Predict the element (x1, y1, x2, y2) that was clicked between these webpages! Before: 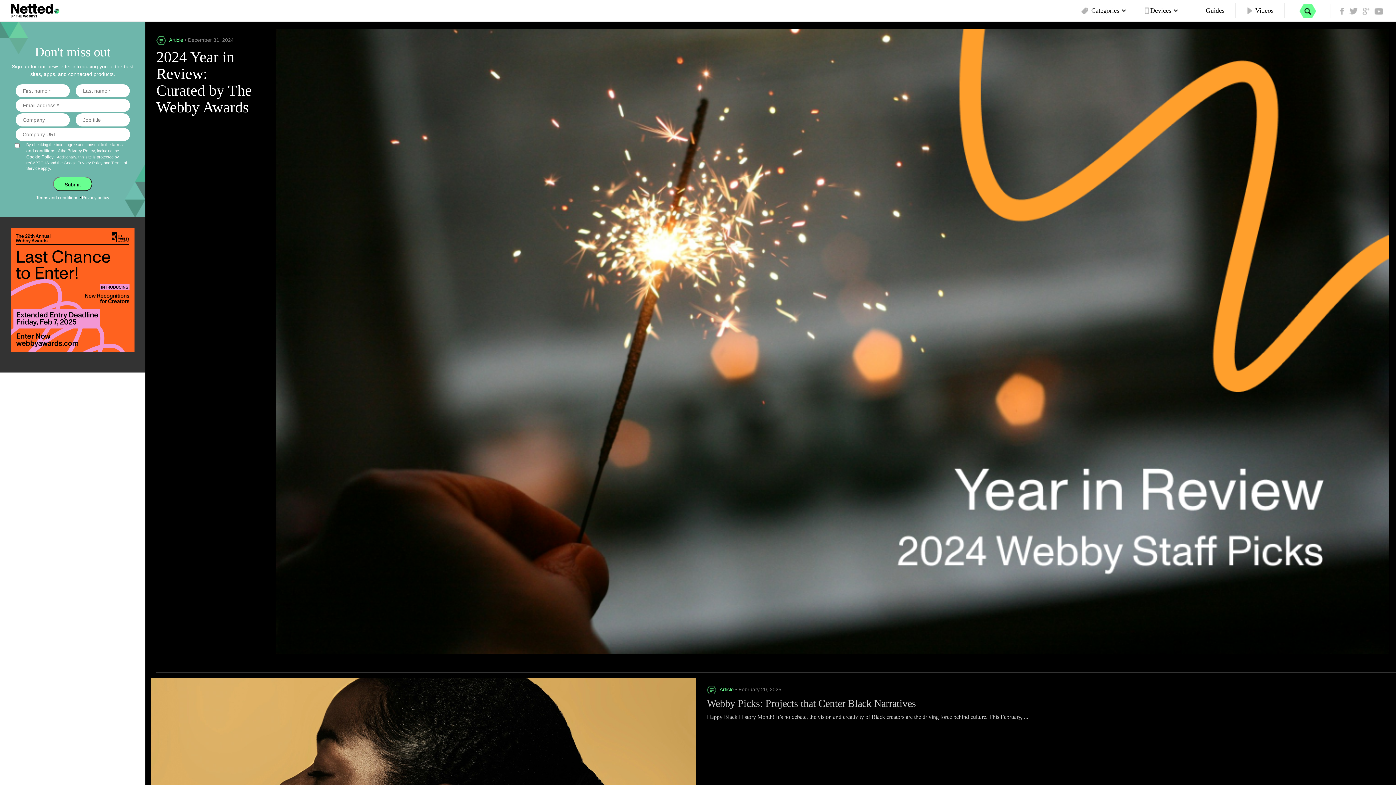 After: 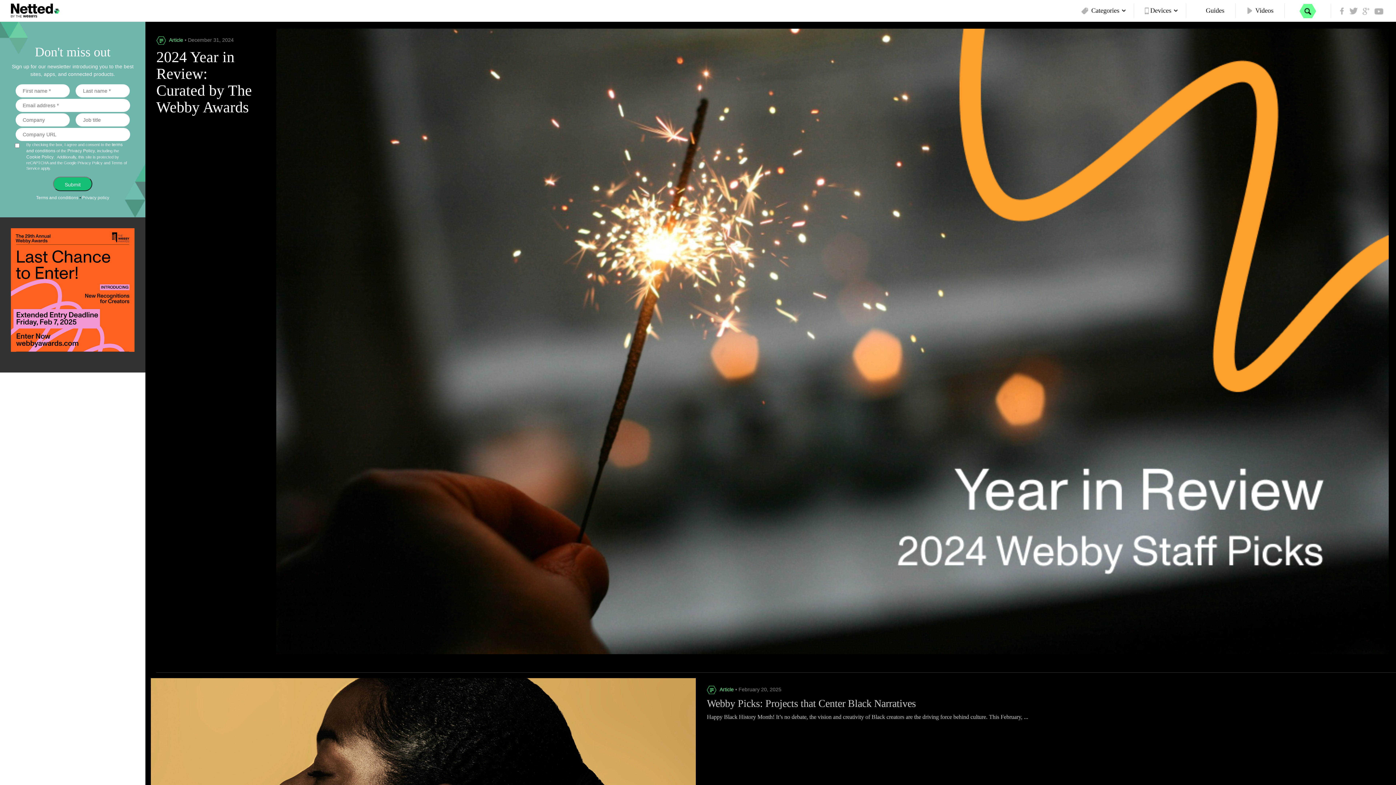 Action: bbox: (53, 176, 92, 191) label: Submit